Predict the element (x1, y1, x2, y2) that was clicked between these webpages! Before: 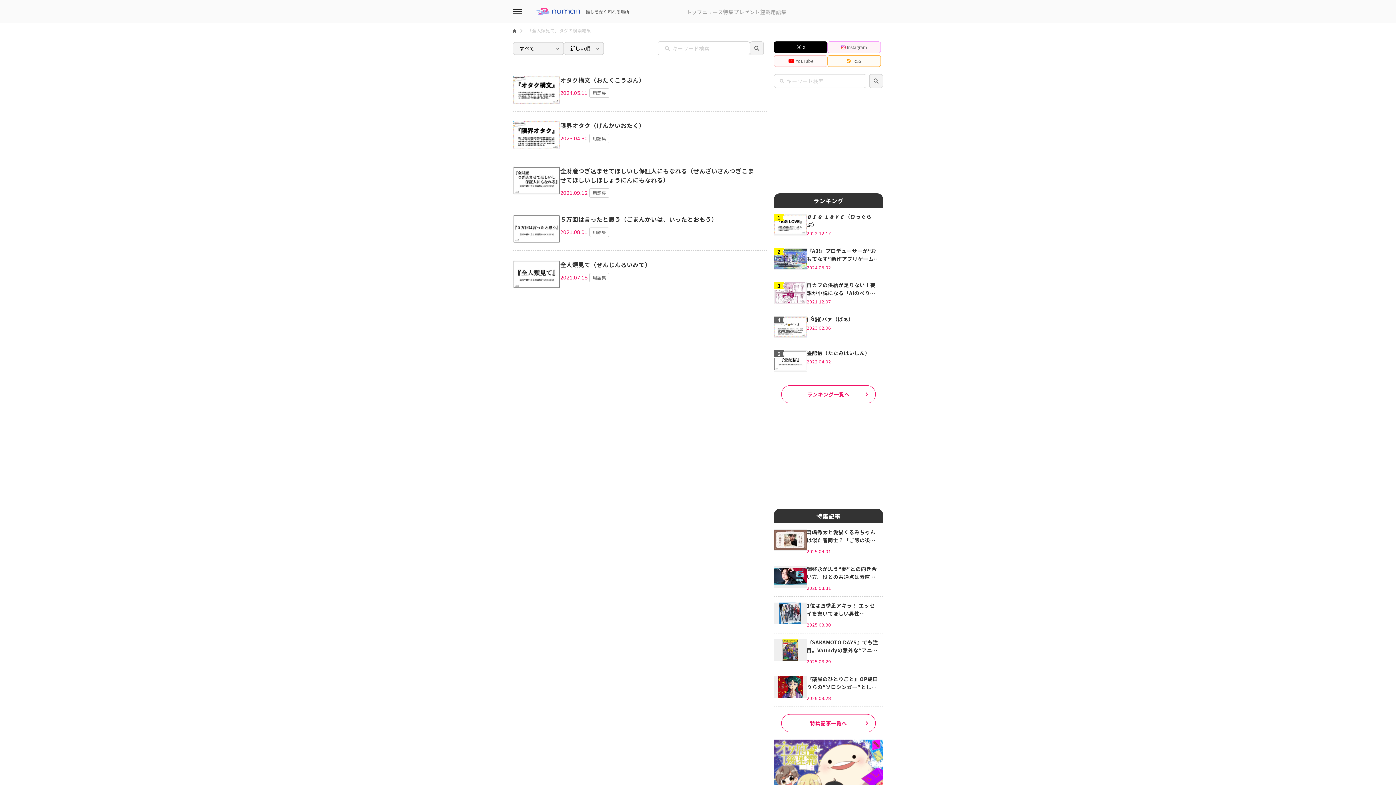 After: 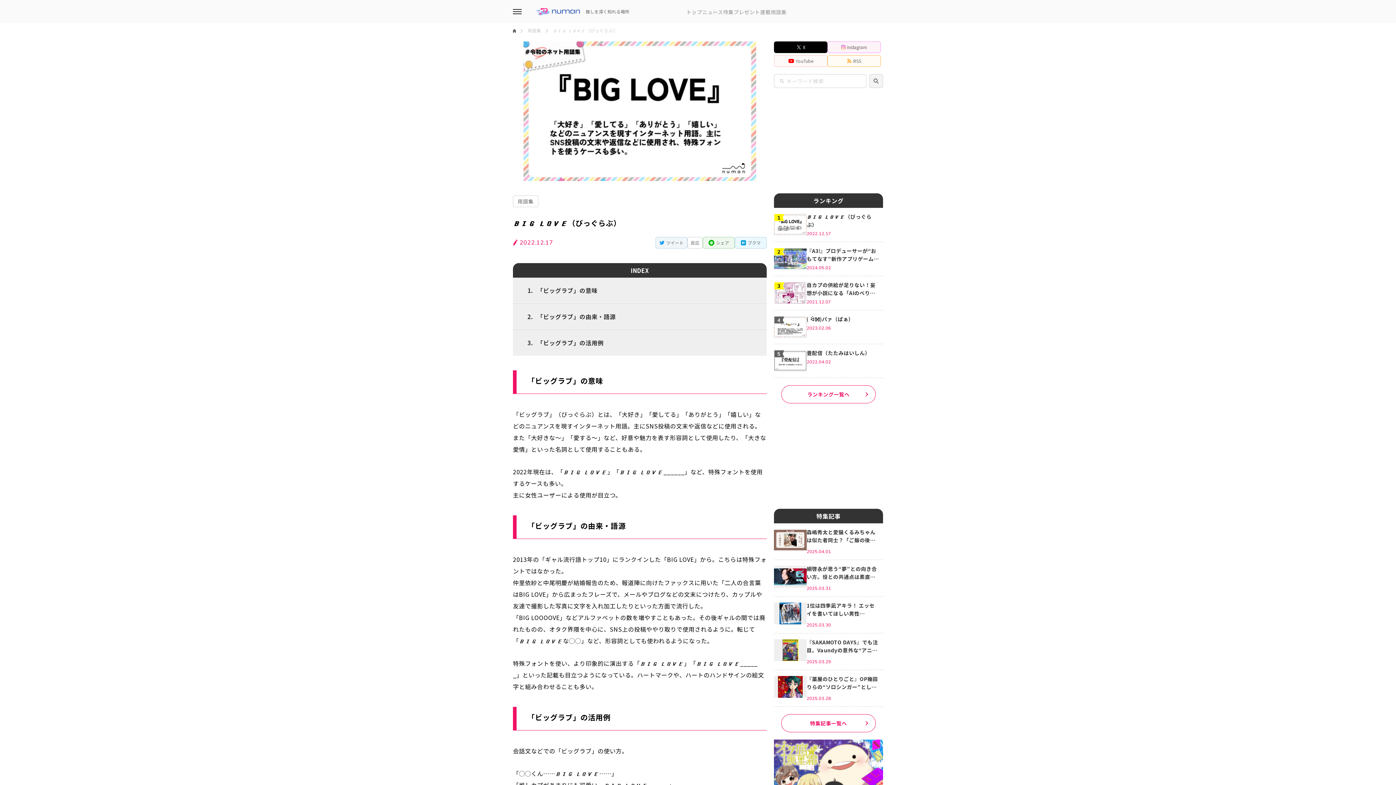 Action: bbox: (774, 213, 806, 242)